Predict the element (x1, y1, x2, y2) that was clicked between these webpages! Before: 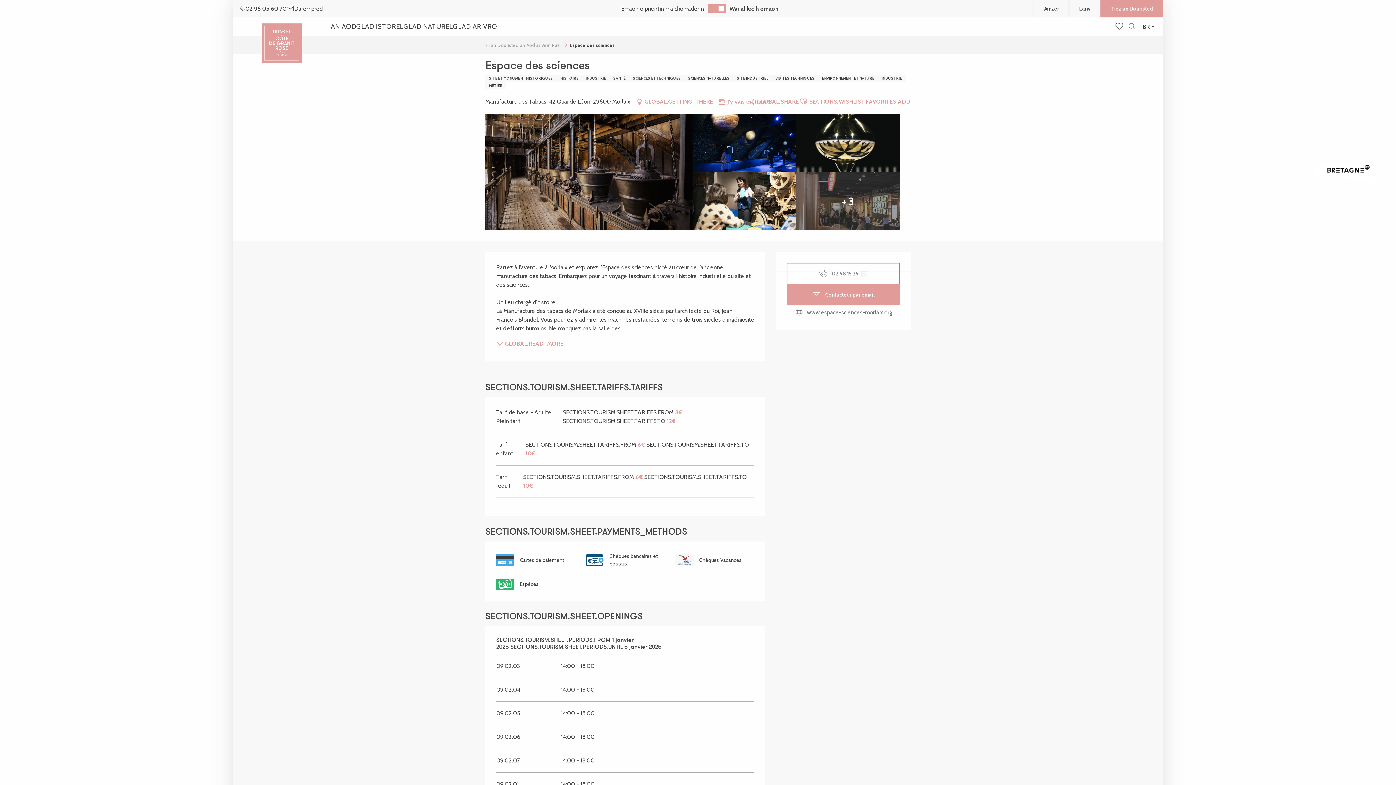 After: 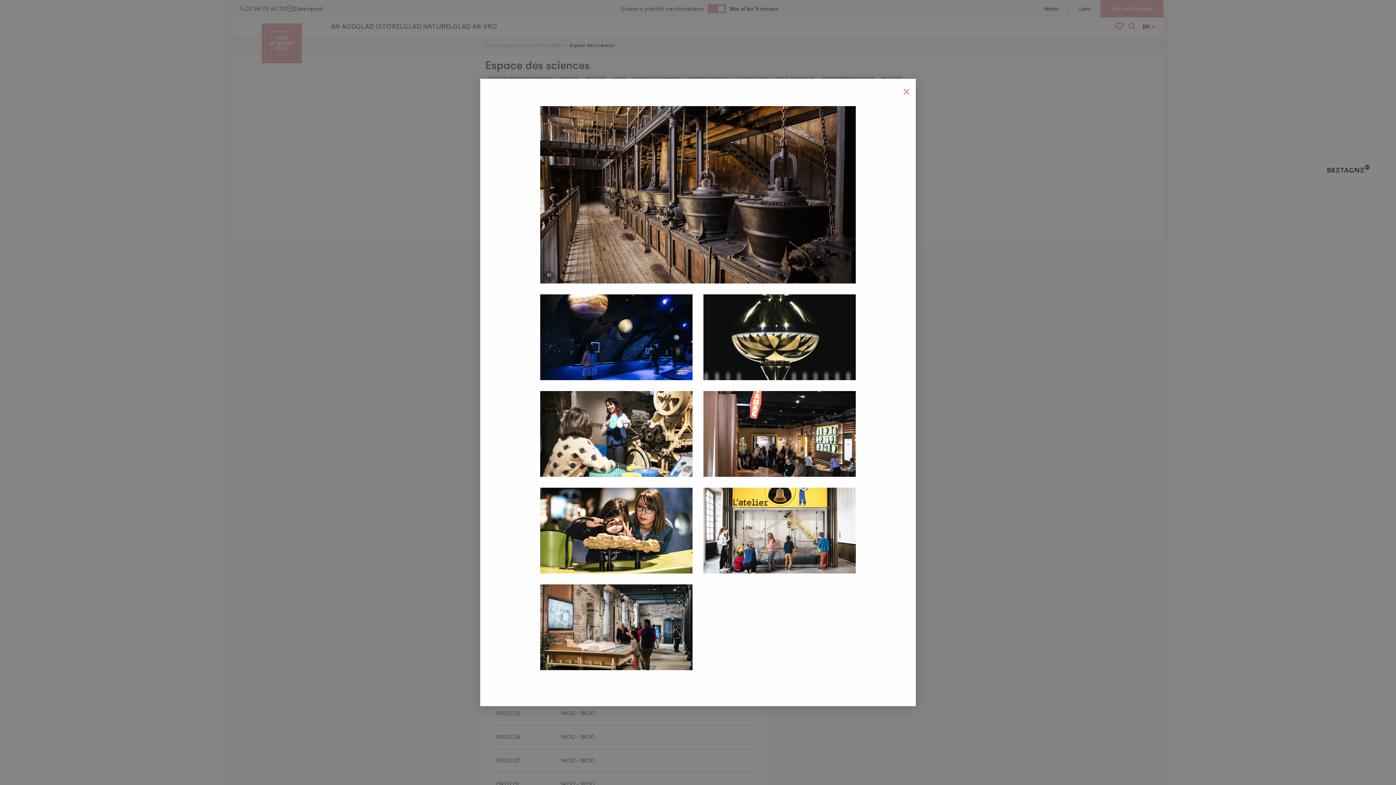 Action: bbox: (692, 172, 796, 230)